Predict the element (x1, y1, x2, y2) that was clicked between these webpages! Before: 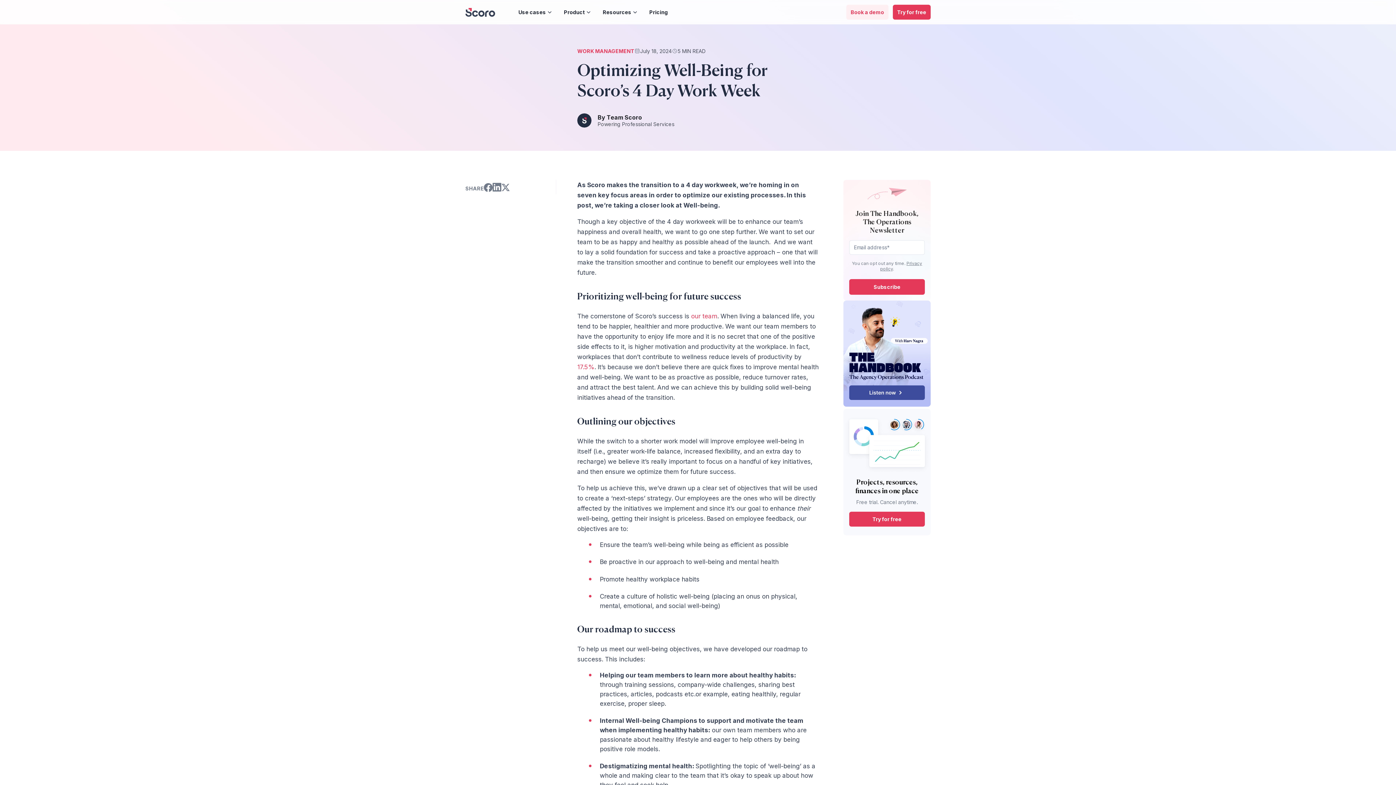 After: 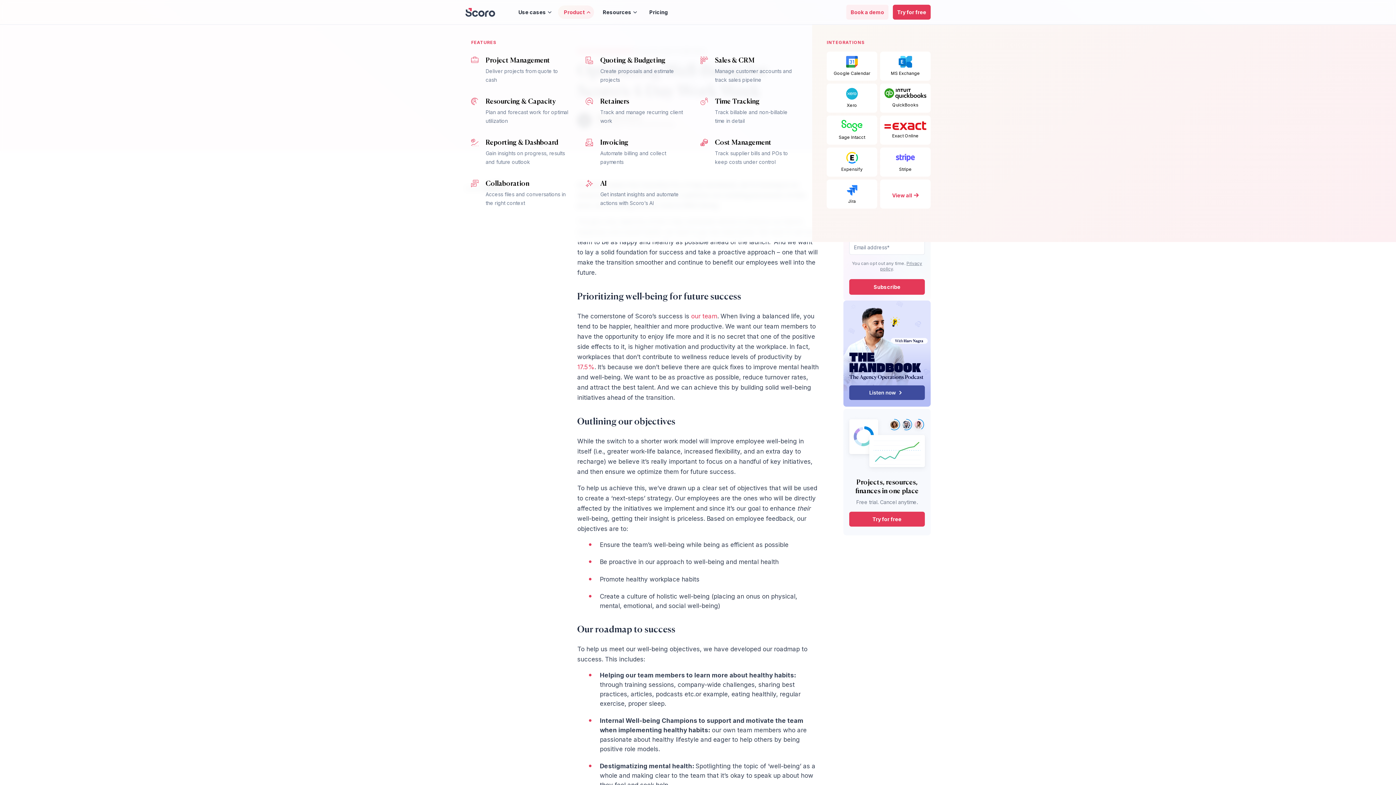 Action: bbox: (558, 5, 585, 18) label: Product